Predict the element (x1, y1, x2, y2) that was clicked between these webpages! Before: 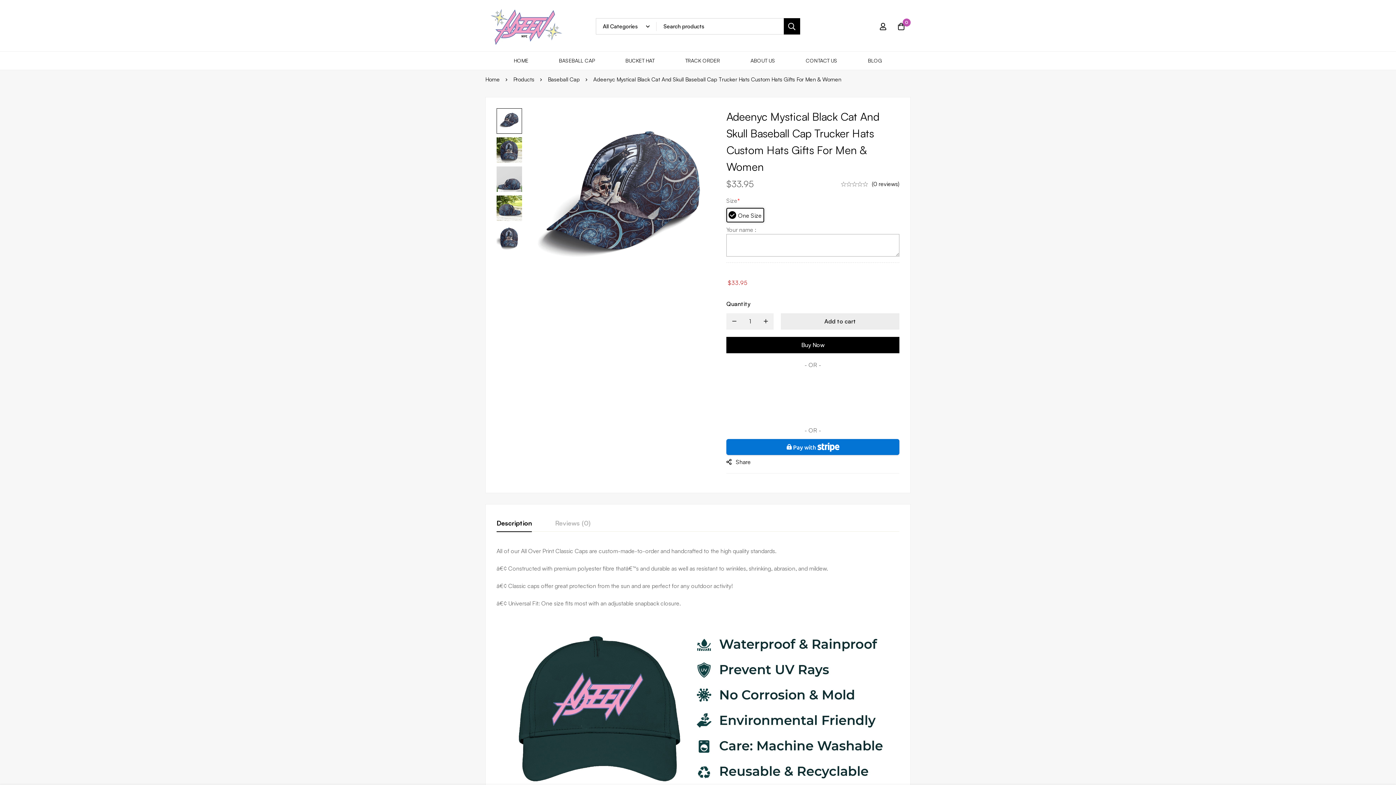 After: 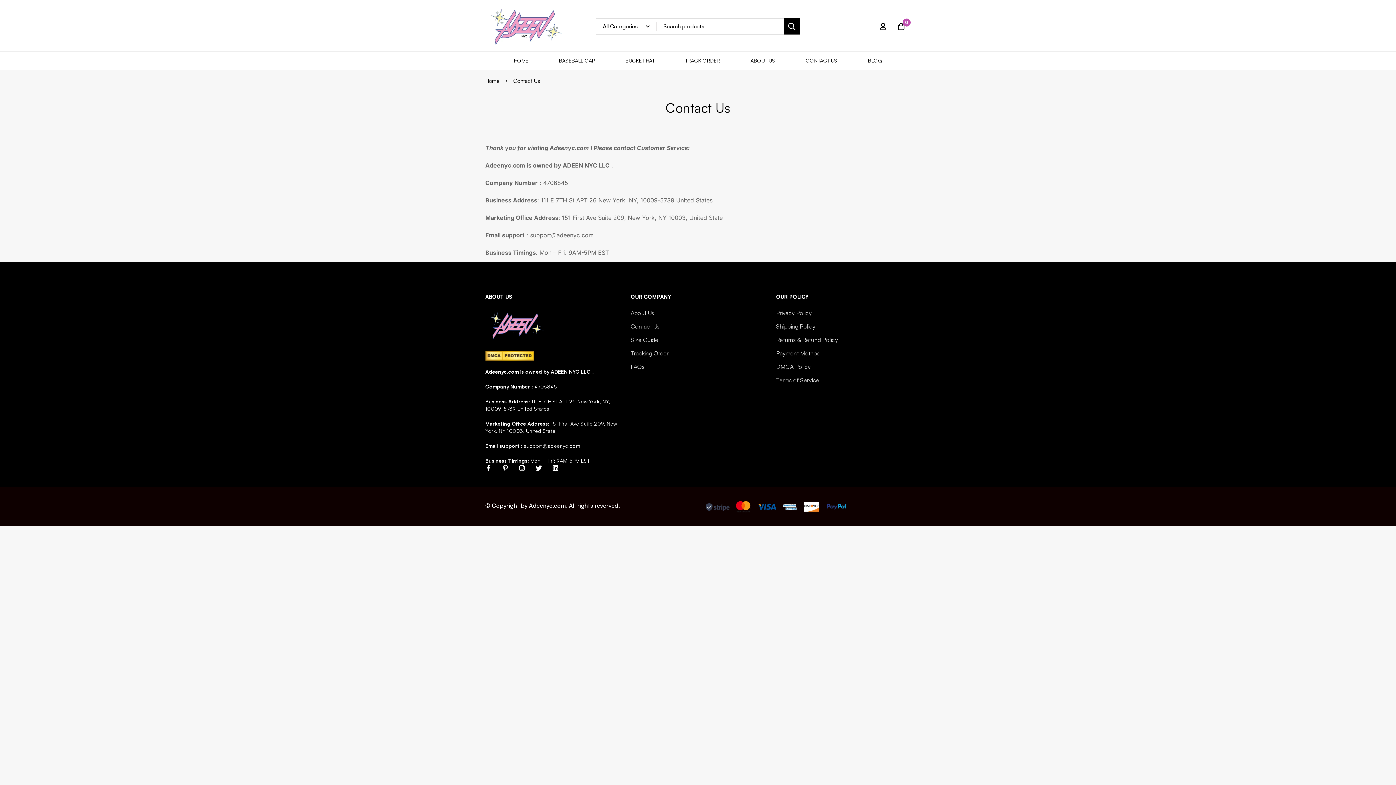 Action: label: CONTACT US bbox: (791, 51, 852, 69)